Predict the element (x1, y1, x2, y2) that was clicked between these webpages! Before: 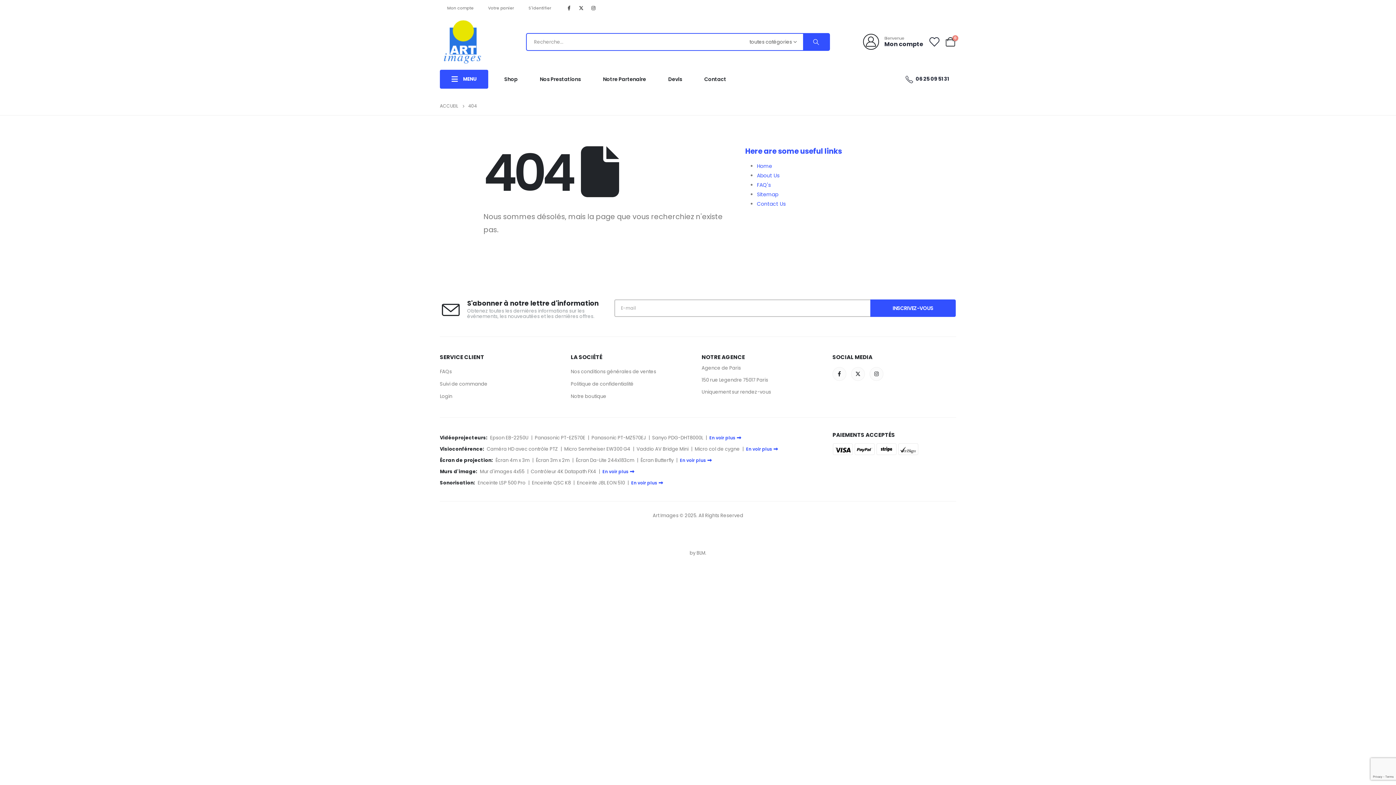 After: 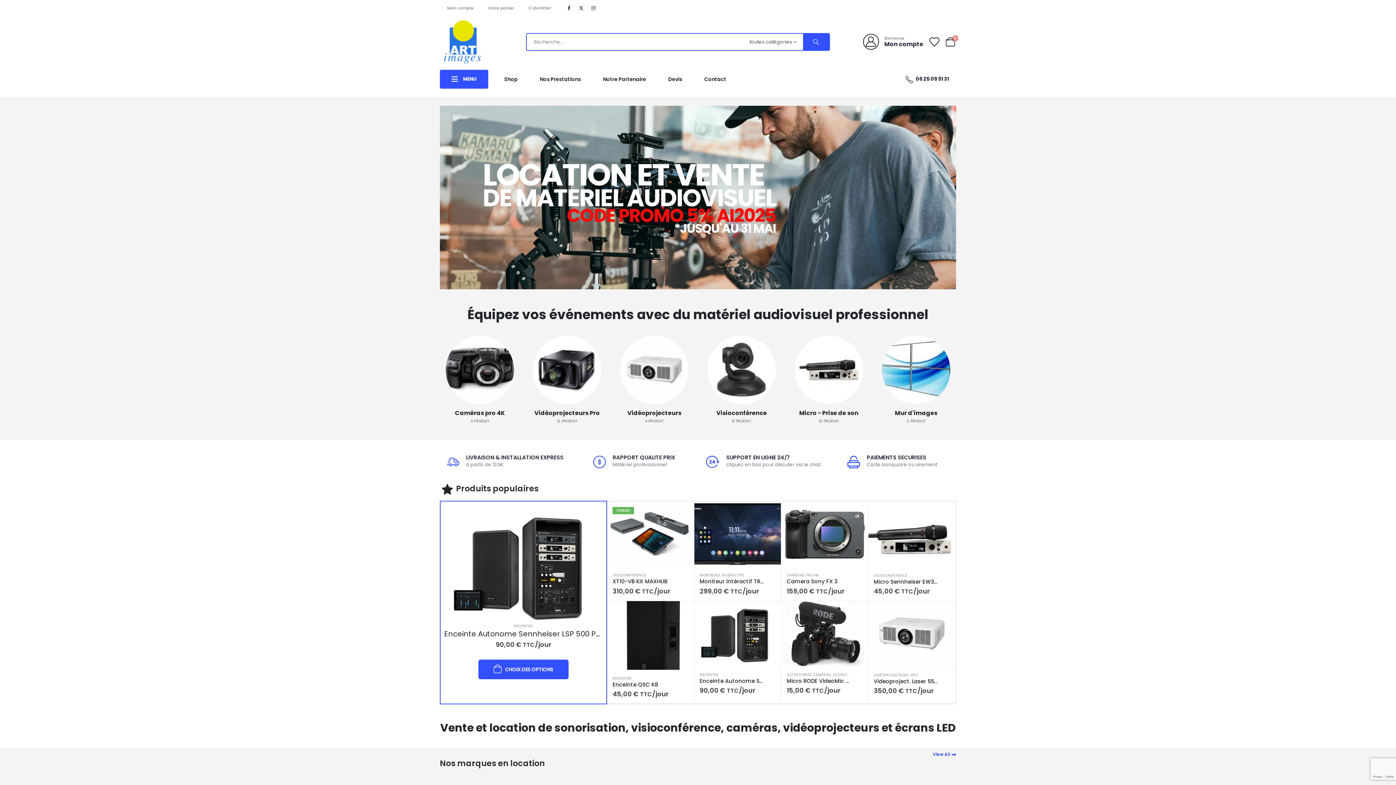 Action: bbox: (652, 512, 743, 519) label: Art Images © 2025. All Rights Reserved